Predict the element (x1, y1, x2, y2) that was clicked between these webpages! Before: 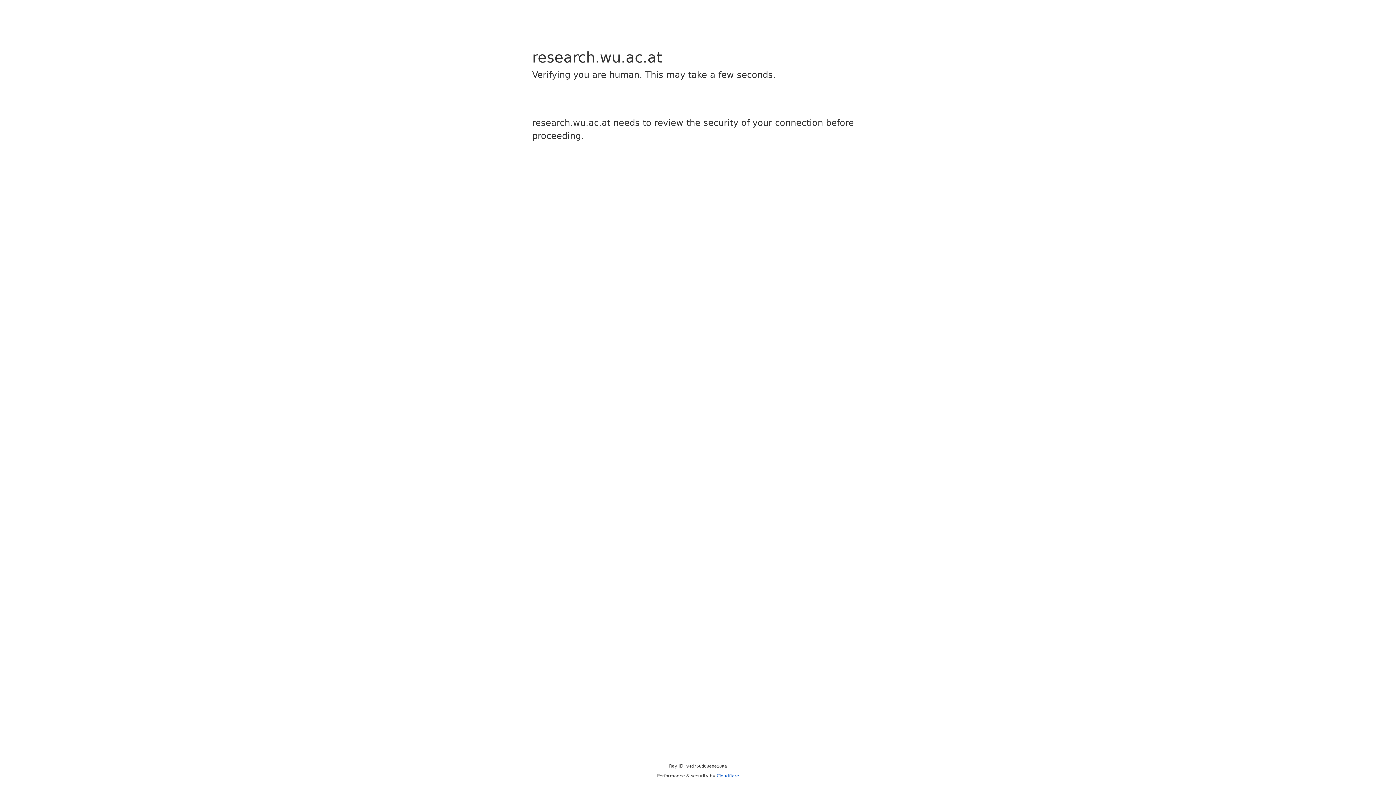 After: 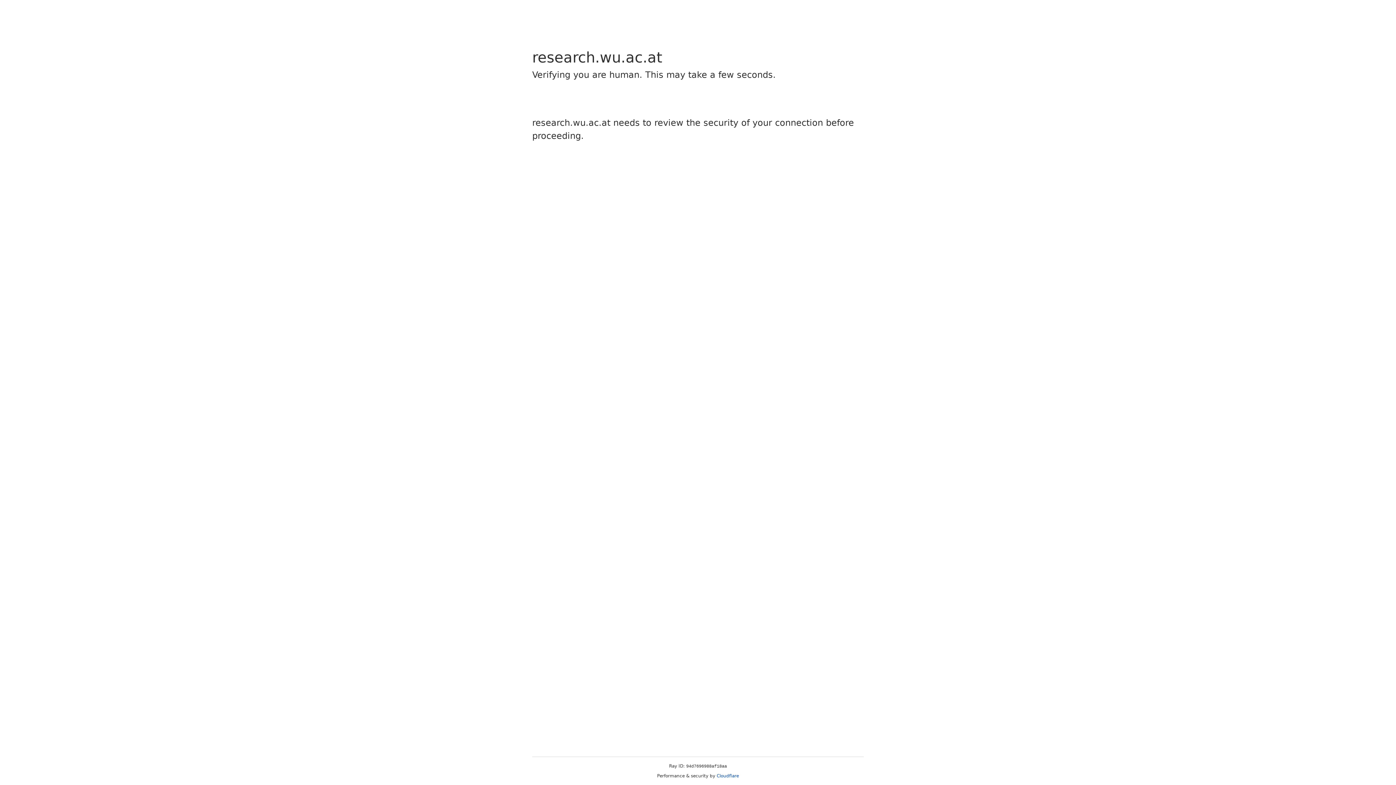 Action: bbox: (716, 773, 739, 778) label: Cloudflare